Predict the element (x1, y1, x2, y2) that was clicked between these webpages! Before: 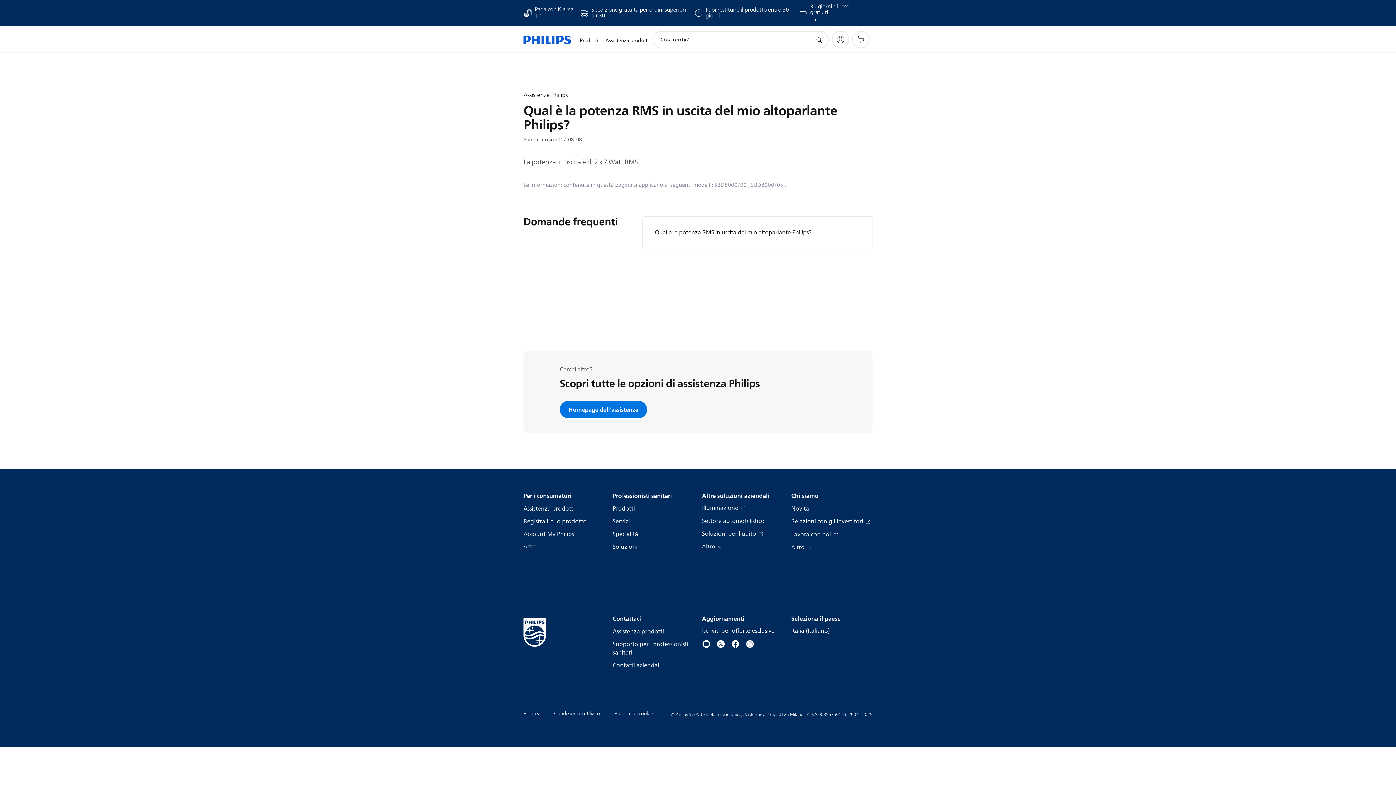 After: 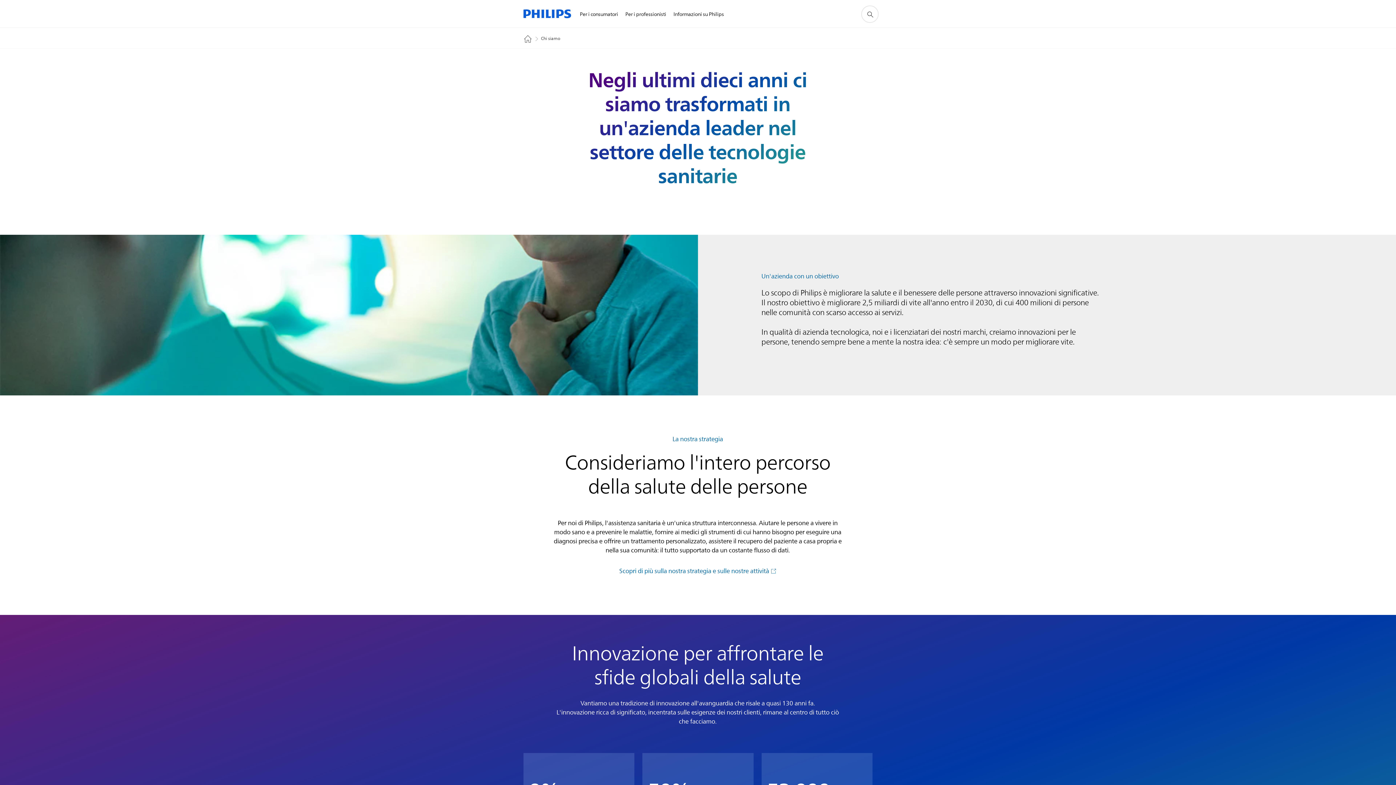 Action: label: Chi siamo bbox: (791, 492, 818, 500)